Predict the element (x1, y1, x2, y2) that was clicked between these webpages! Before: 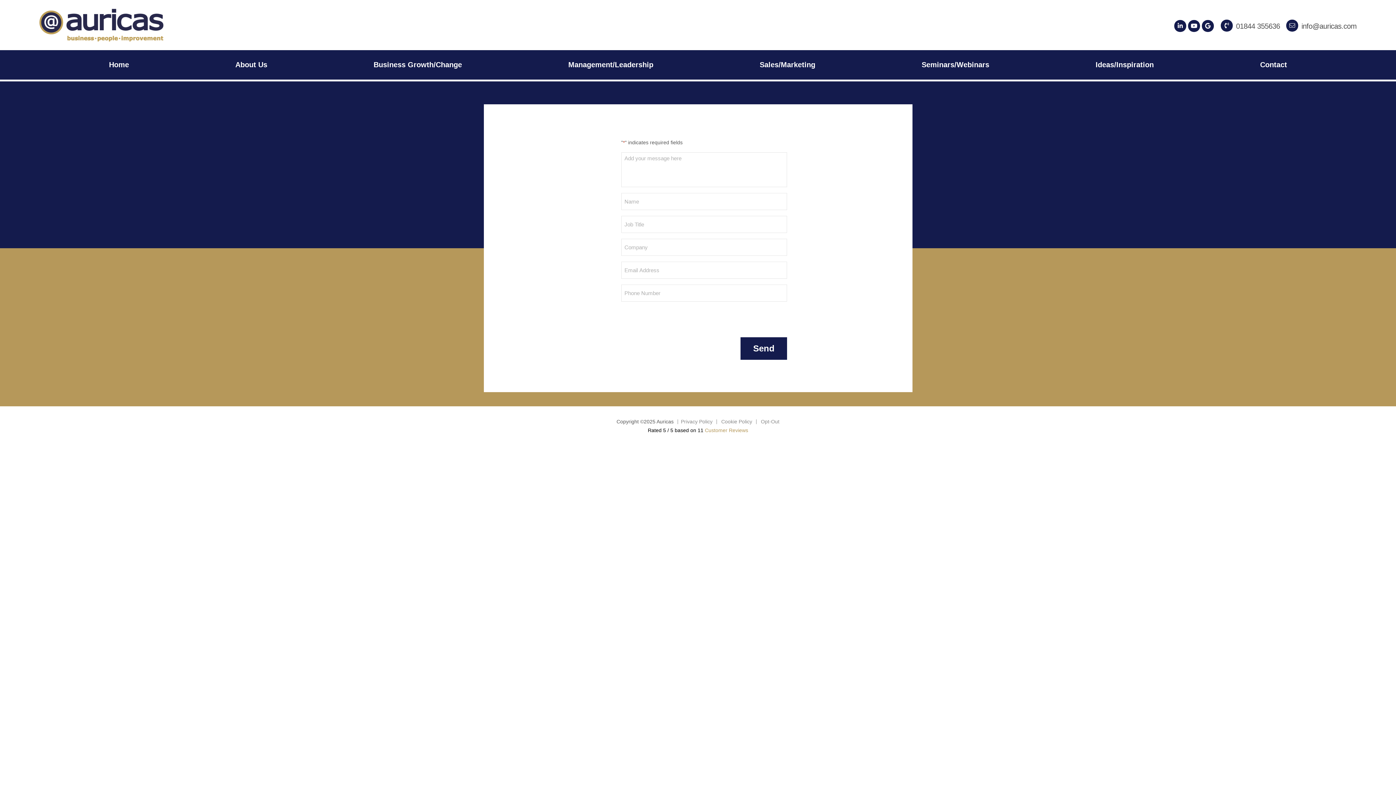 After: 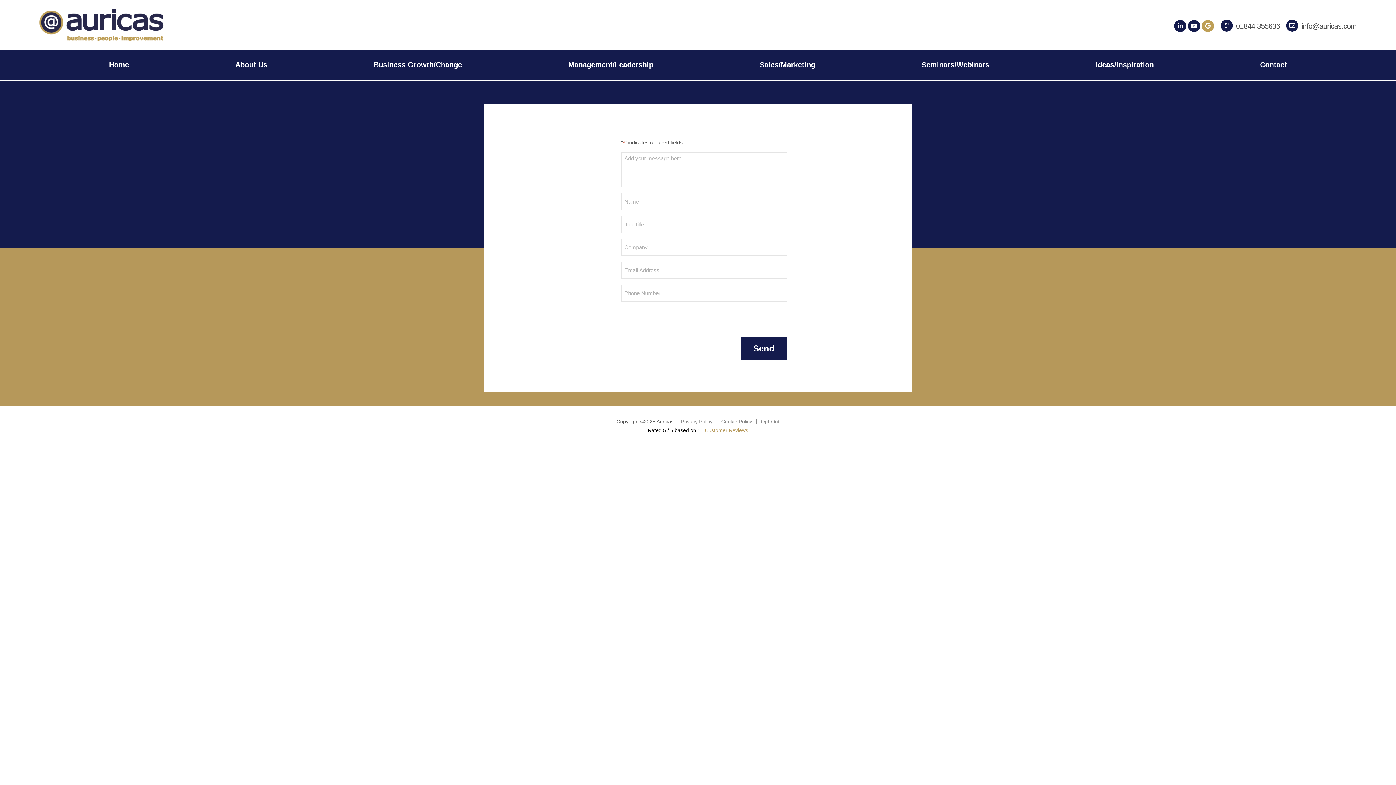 Action: bbox: (1202, 20, 1214, 32)